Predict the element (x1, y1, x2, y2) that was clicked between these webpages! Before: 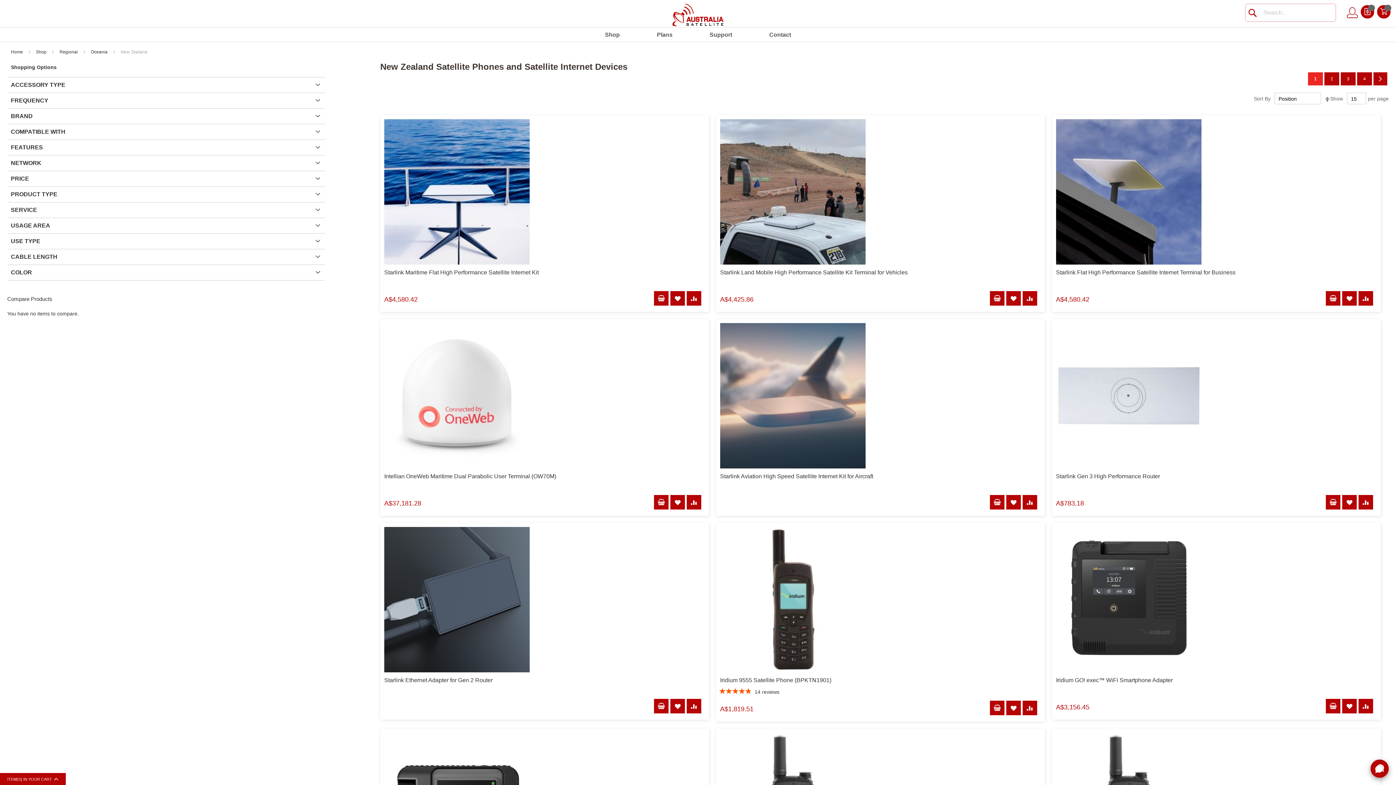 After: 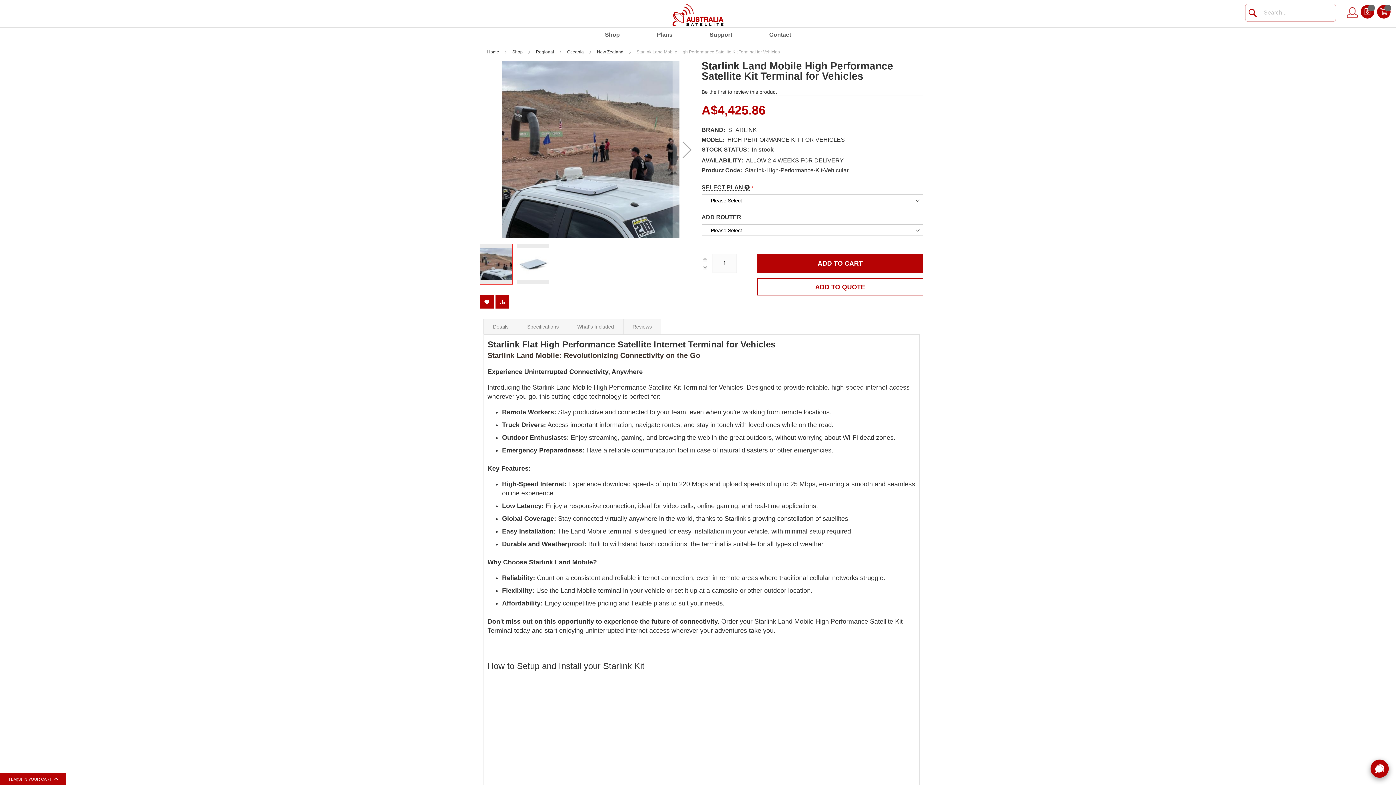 Action: bbox: (720, 268, 1041, 277) label: Starlink Land Mobile High Performance Satellite Kit Terminal for Vehicles